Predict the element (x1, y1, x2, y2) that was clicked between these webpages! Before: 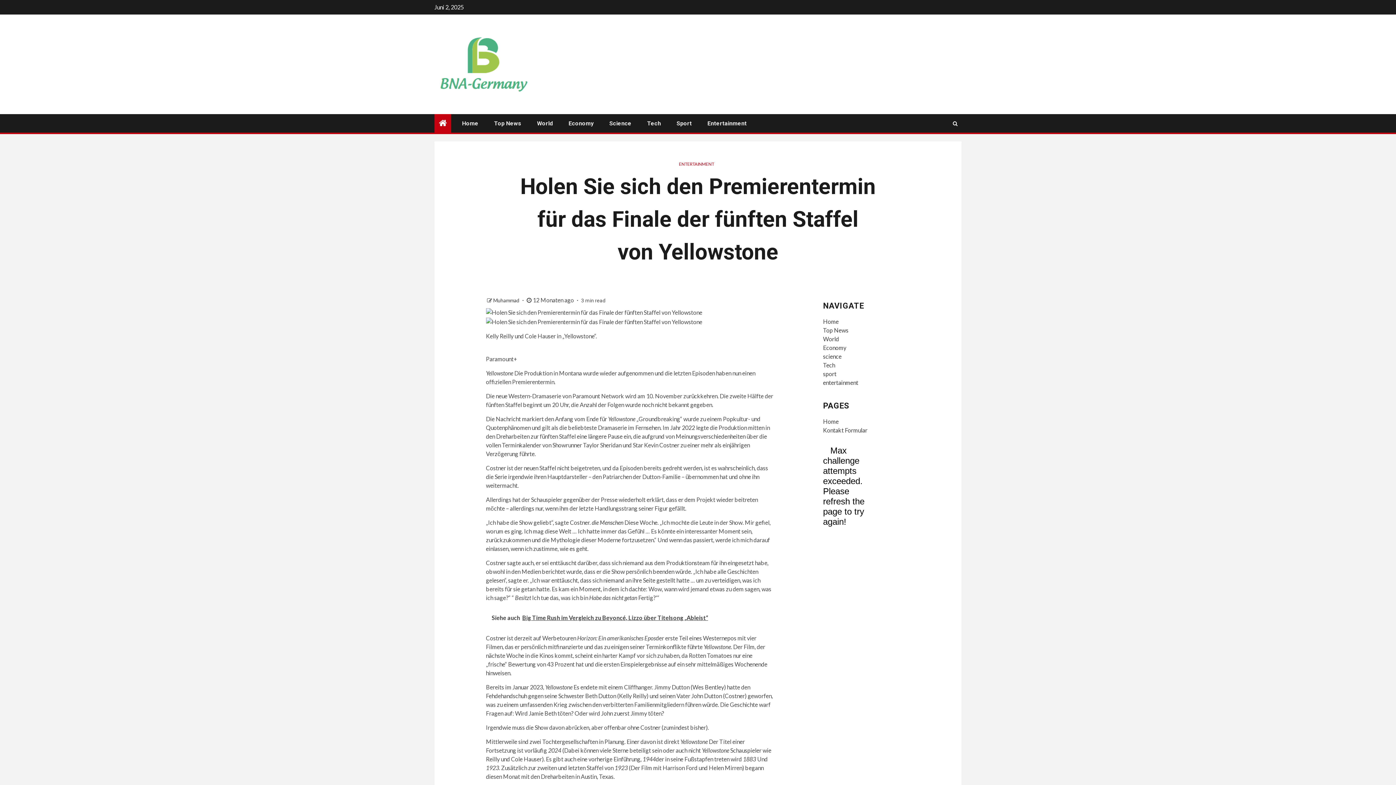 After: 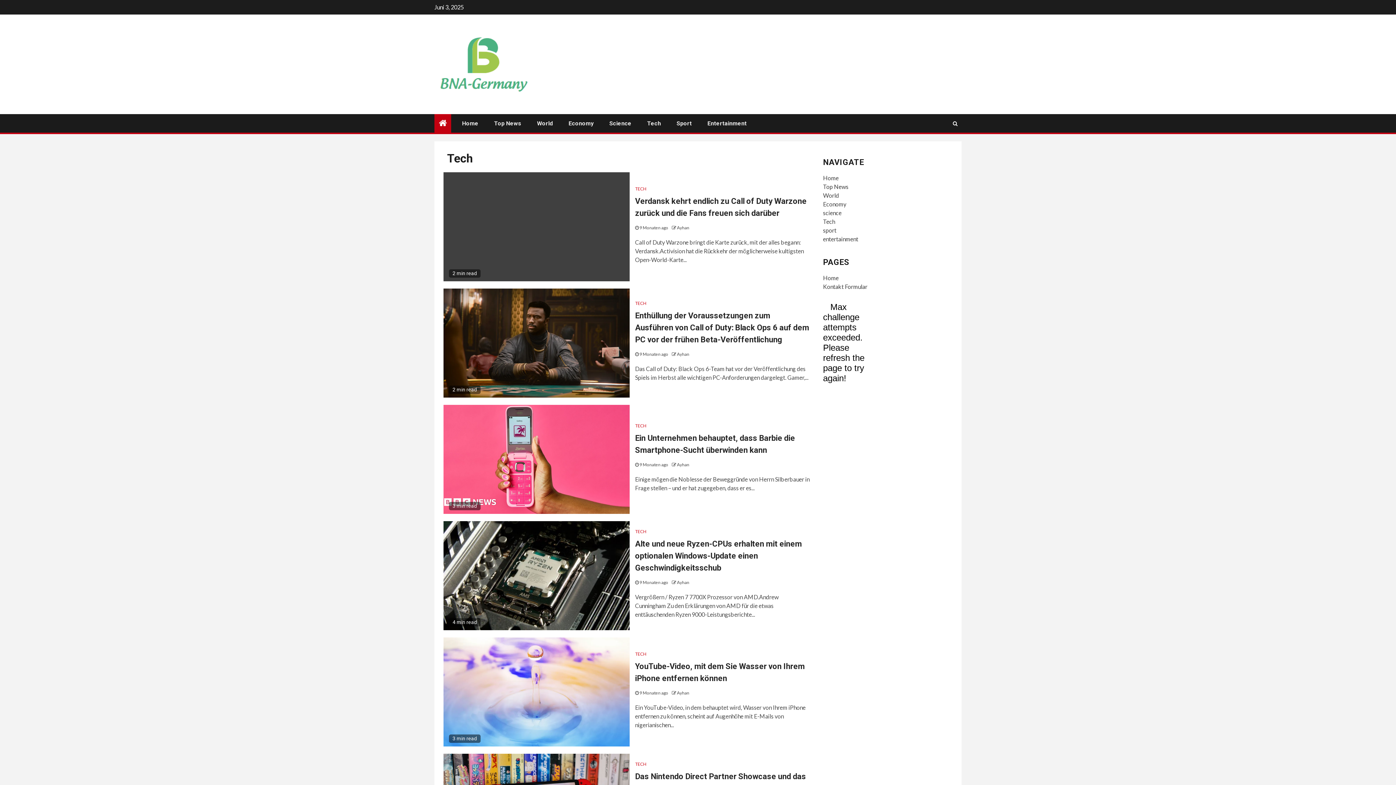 Action: bbox: (647, 120, 661, 126) label: Tech